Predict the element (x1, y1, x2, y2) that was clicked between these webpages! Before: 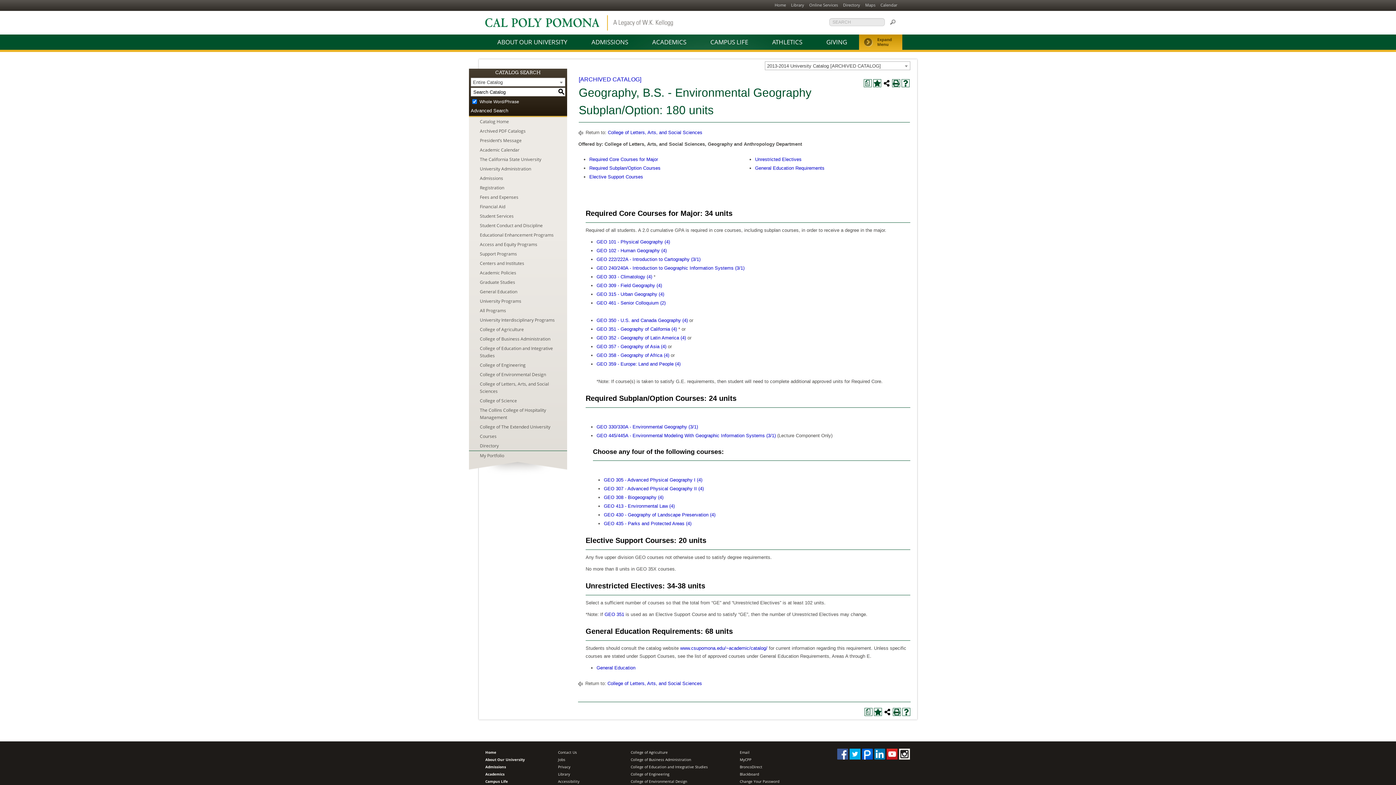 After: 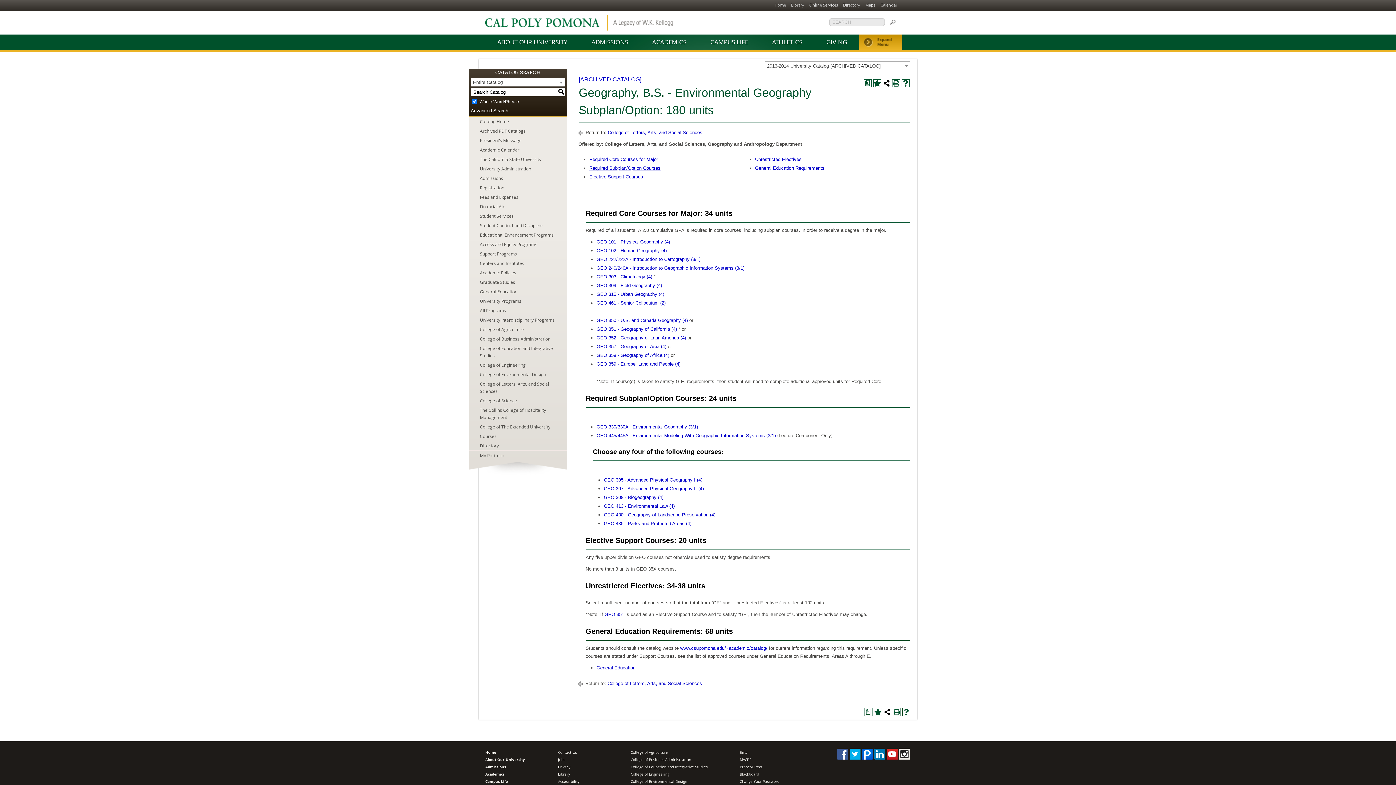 Action: bbox: (589, 165, 660, 170) label: Required Subplan/Option Courses